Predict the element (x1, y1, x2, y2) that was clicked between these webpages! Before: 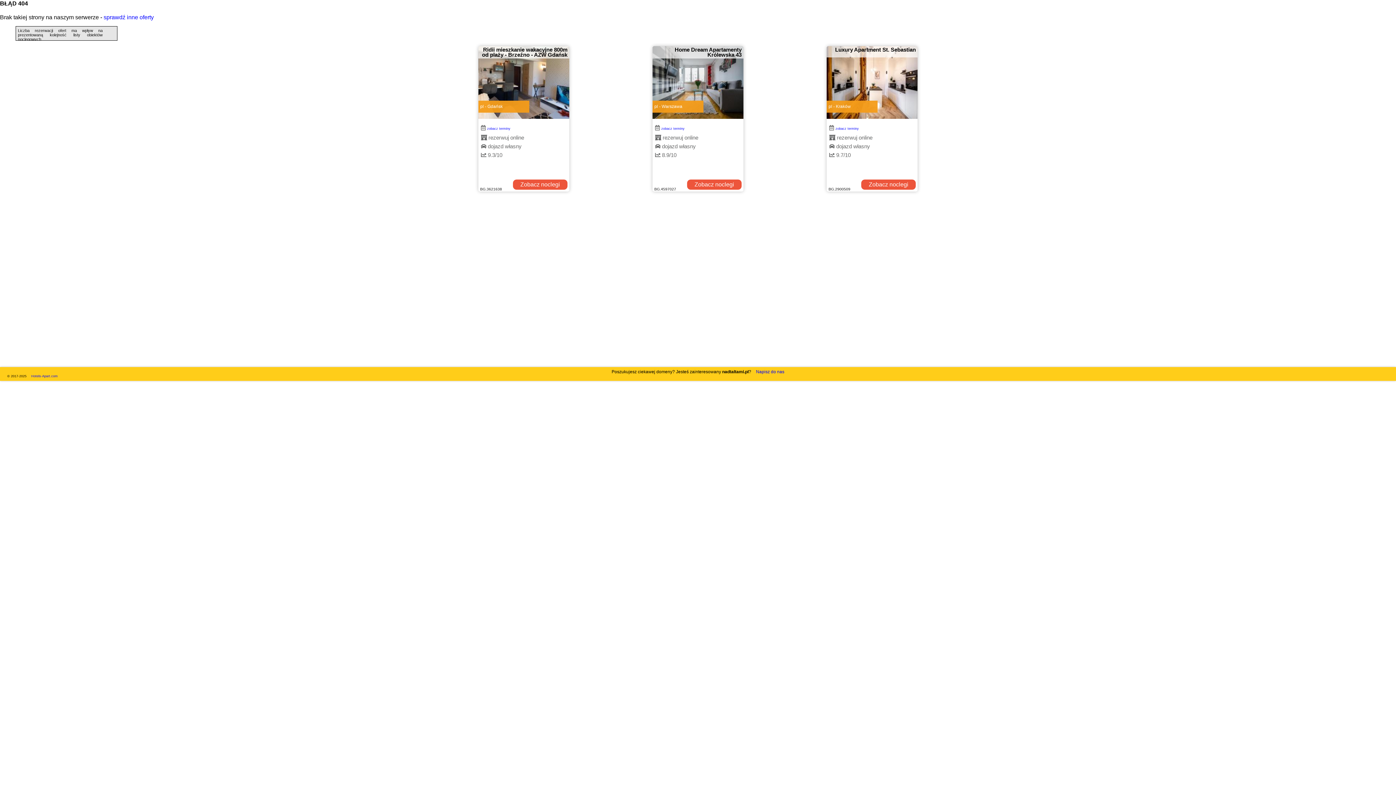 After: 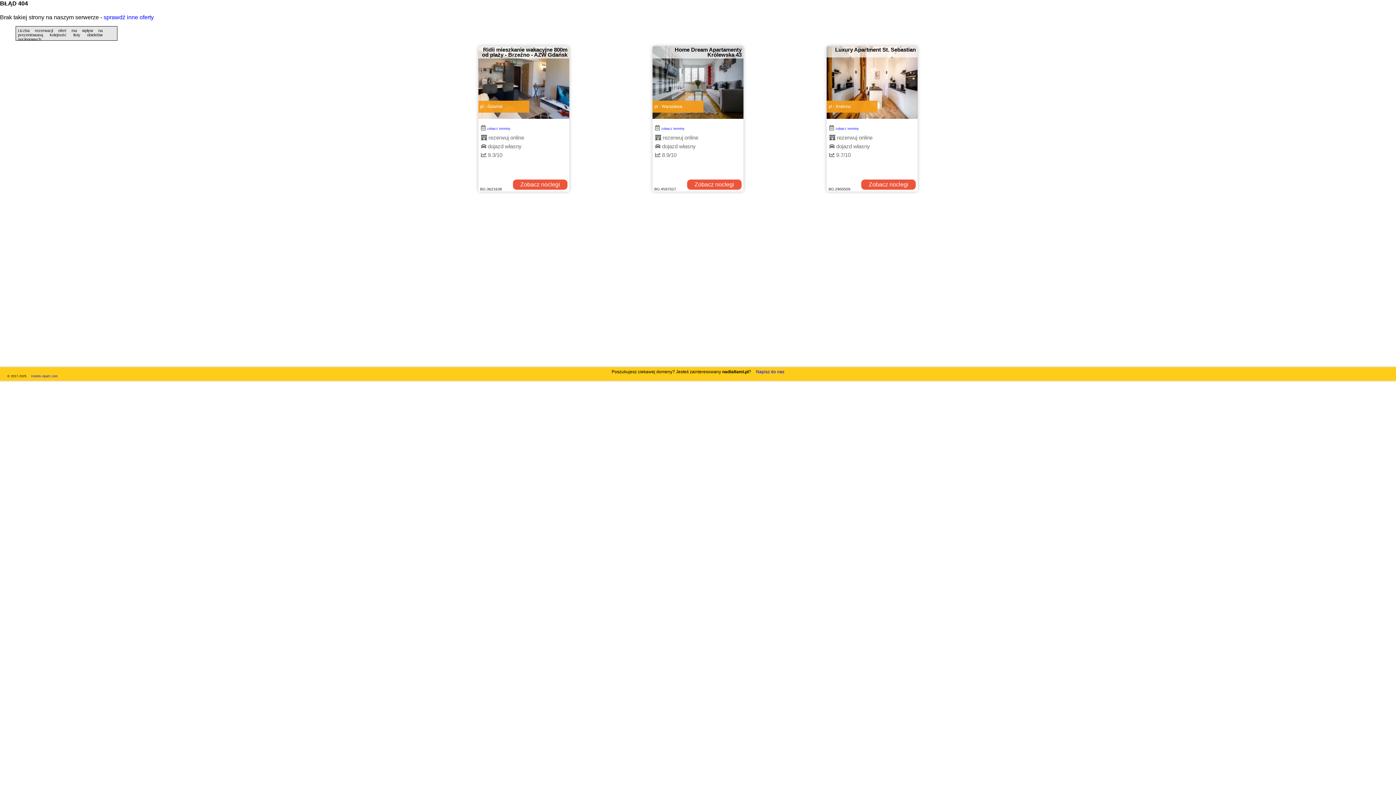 Action: bbox: (478, 46, 569, 118)